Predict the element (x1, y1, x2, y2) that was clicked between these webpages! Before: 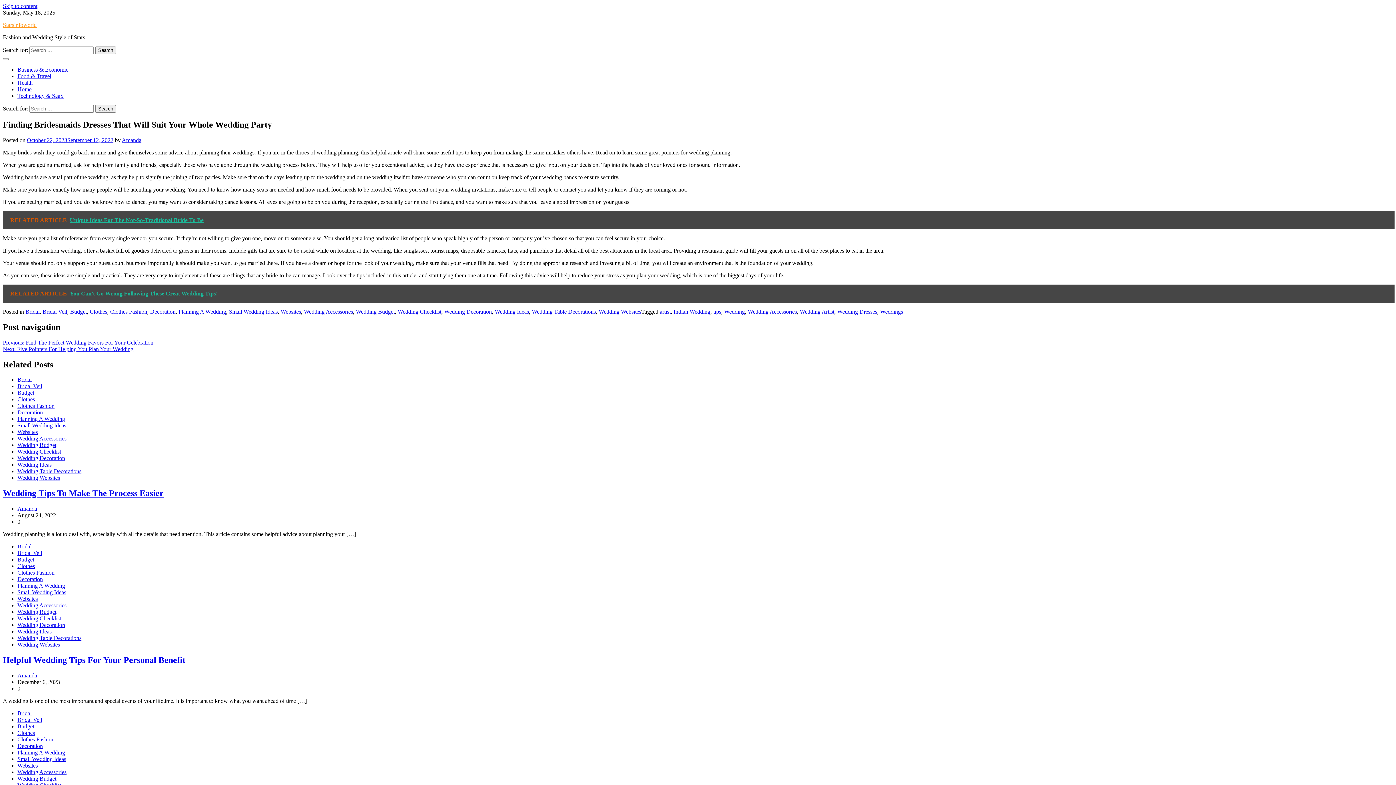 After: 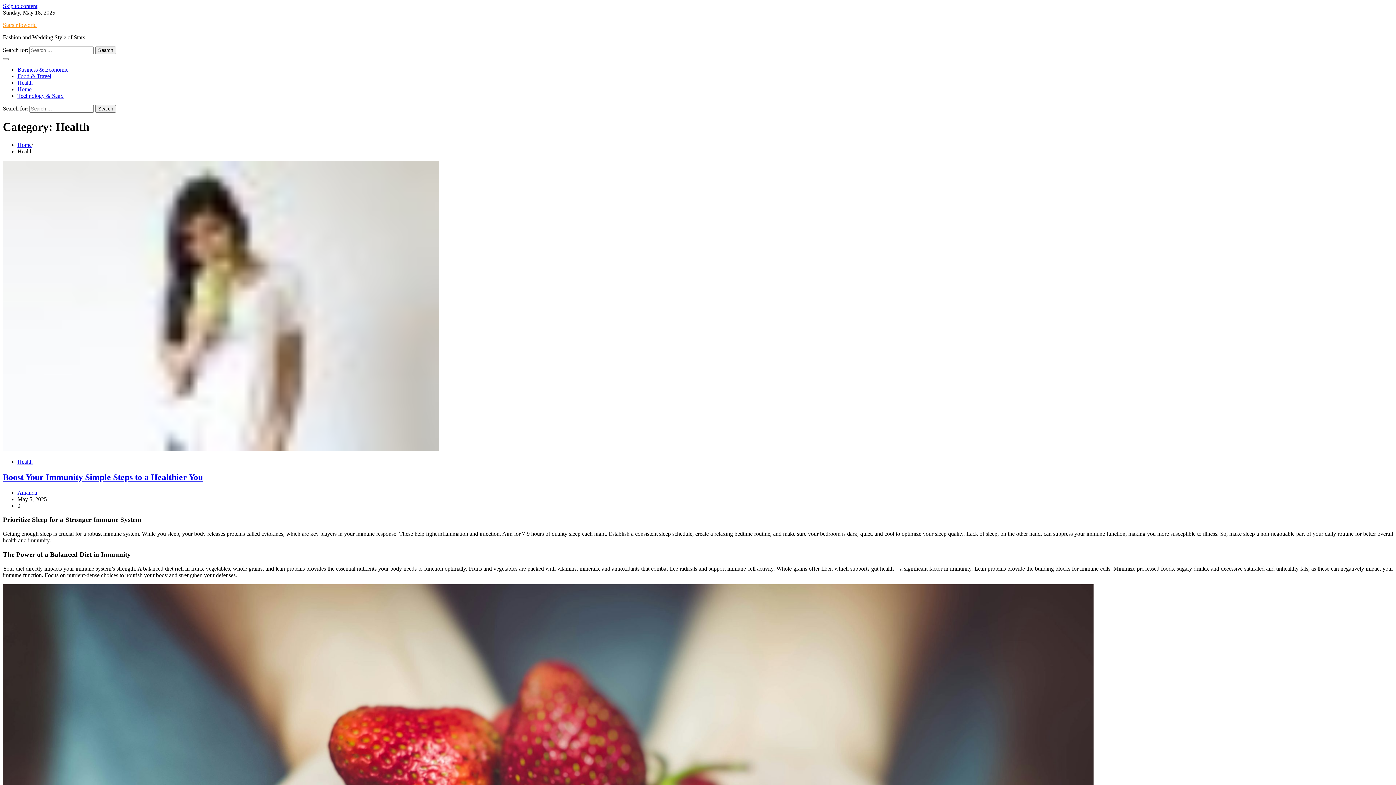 Action: label: Health bbox: (17, 79, 32, 85)